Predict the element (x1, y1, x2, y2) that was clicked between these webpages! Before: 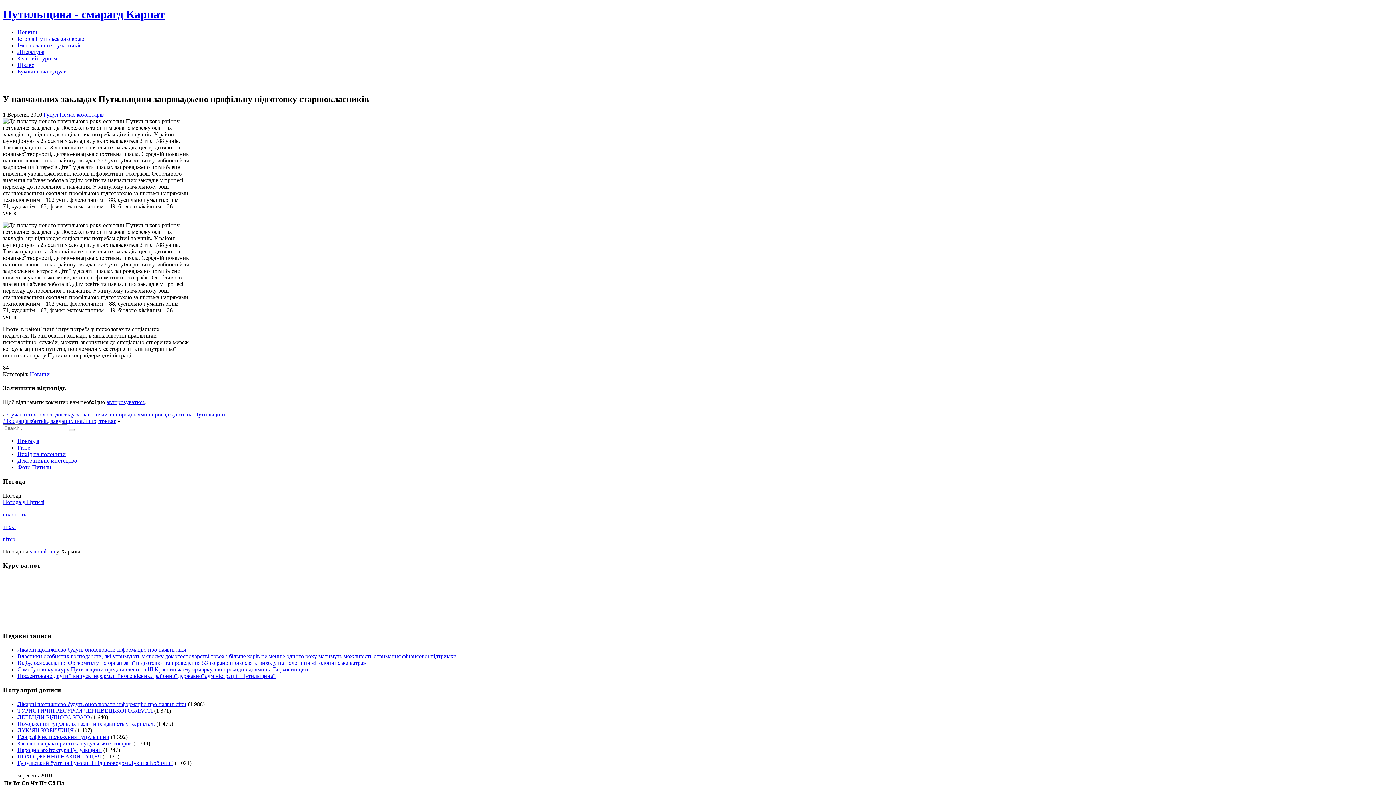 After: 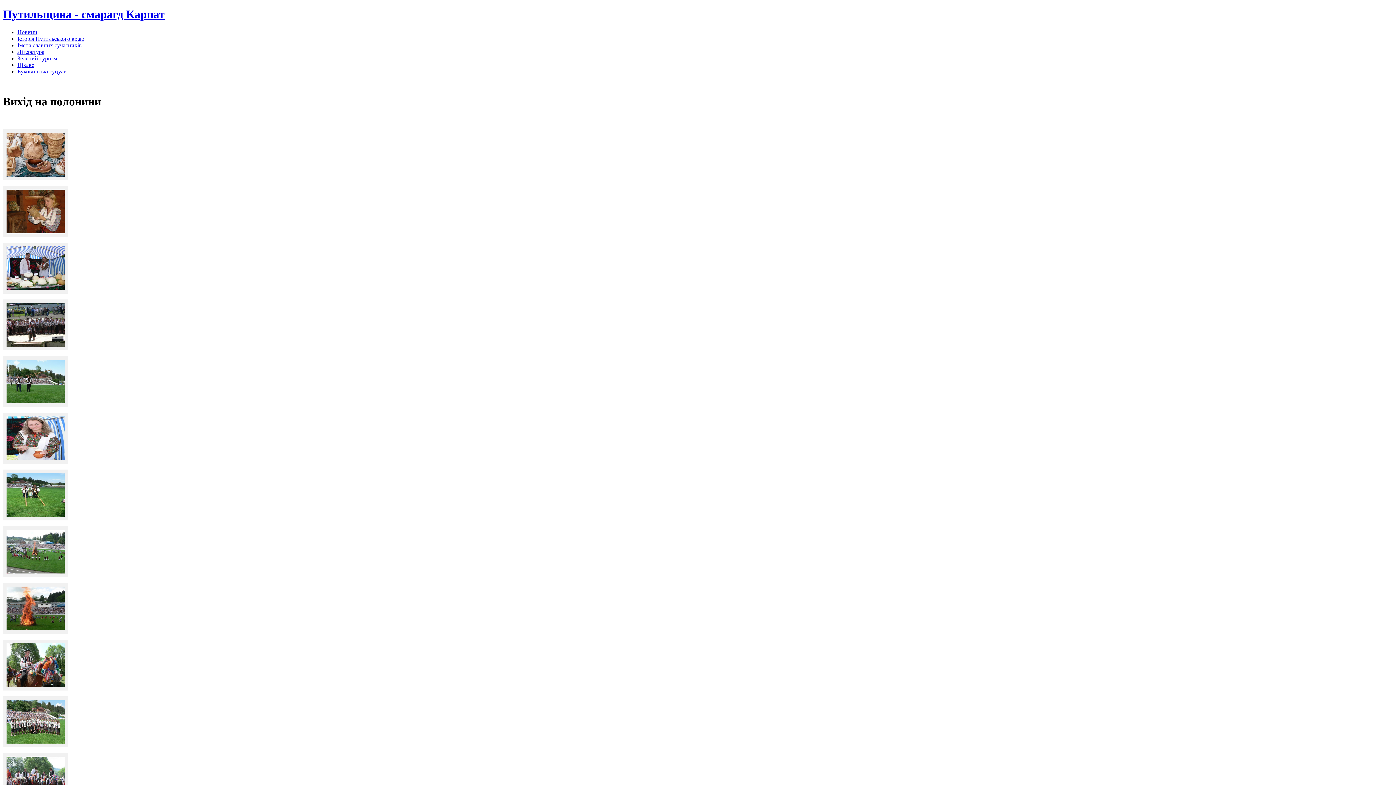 Action: bbox: (17, 451, 65, 457) label: Вихід на полонини